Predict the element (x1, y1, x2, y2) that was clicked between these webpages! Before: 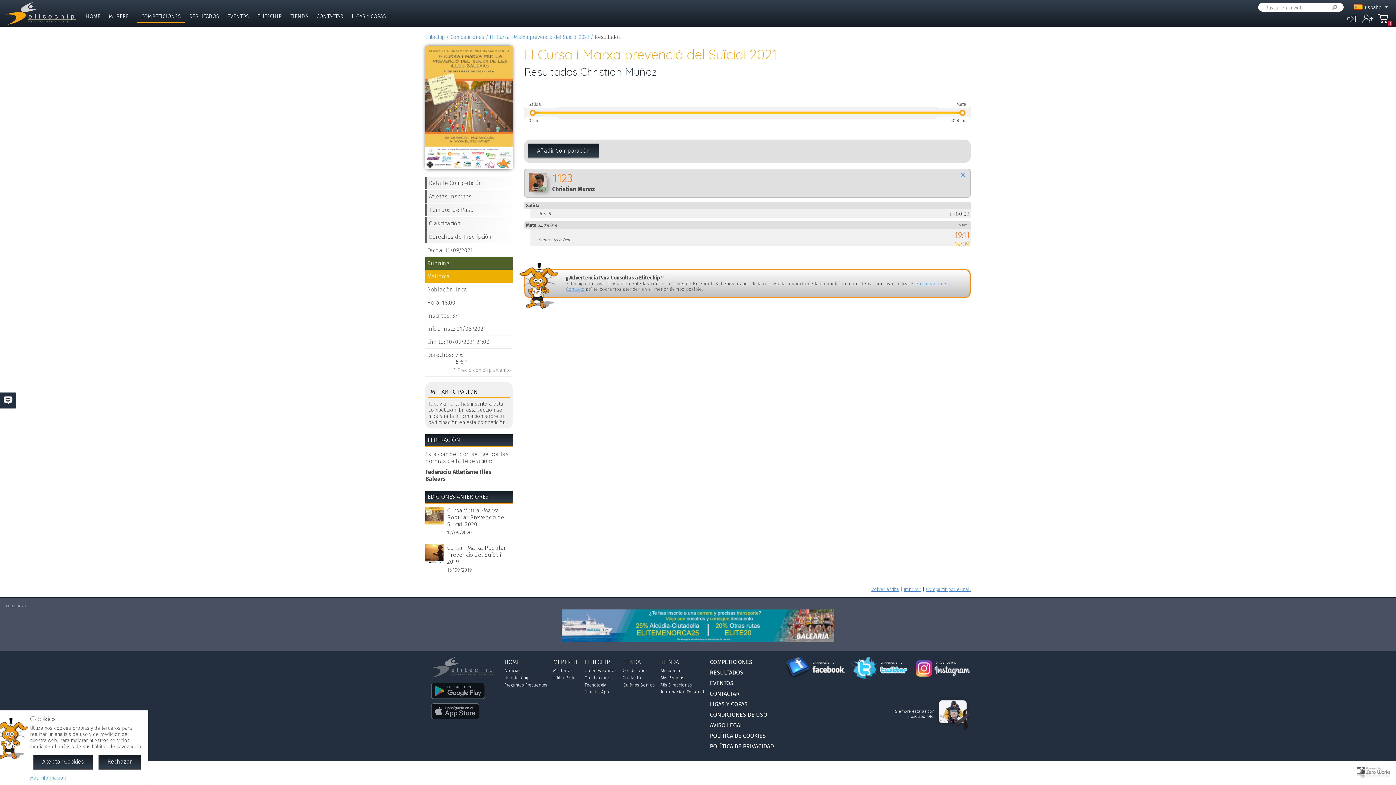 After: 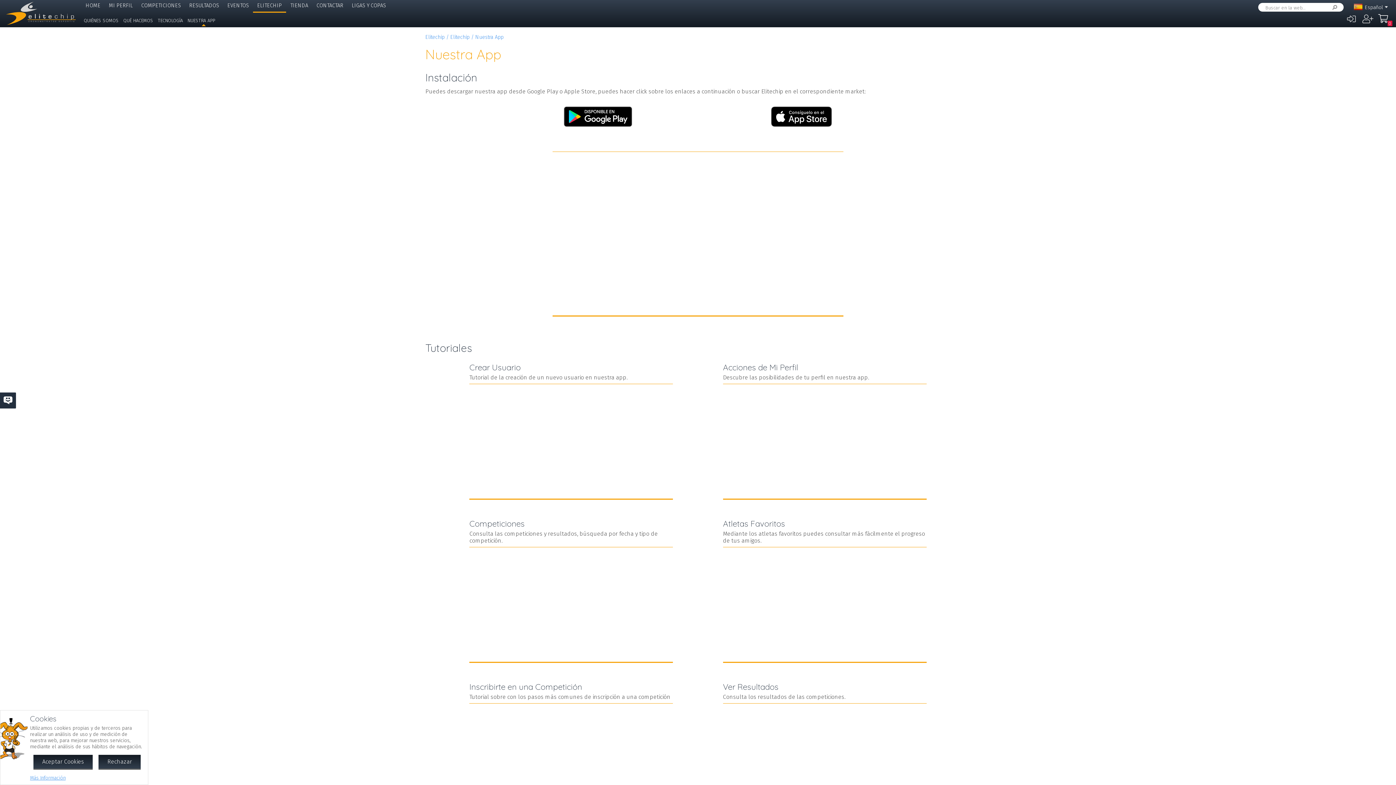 Action: label: Nuestra App bbox: (584, 689, 608, 695)